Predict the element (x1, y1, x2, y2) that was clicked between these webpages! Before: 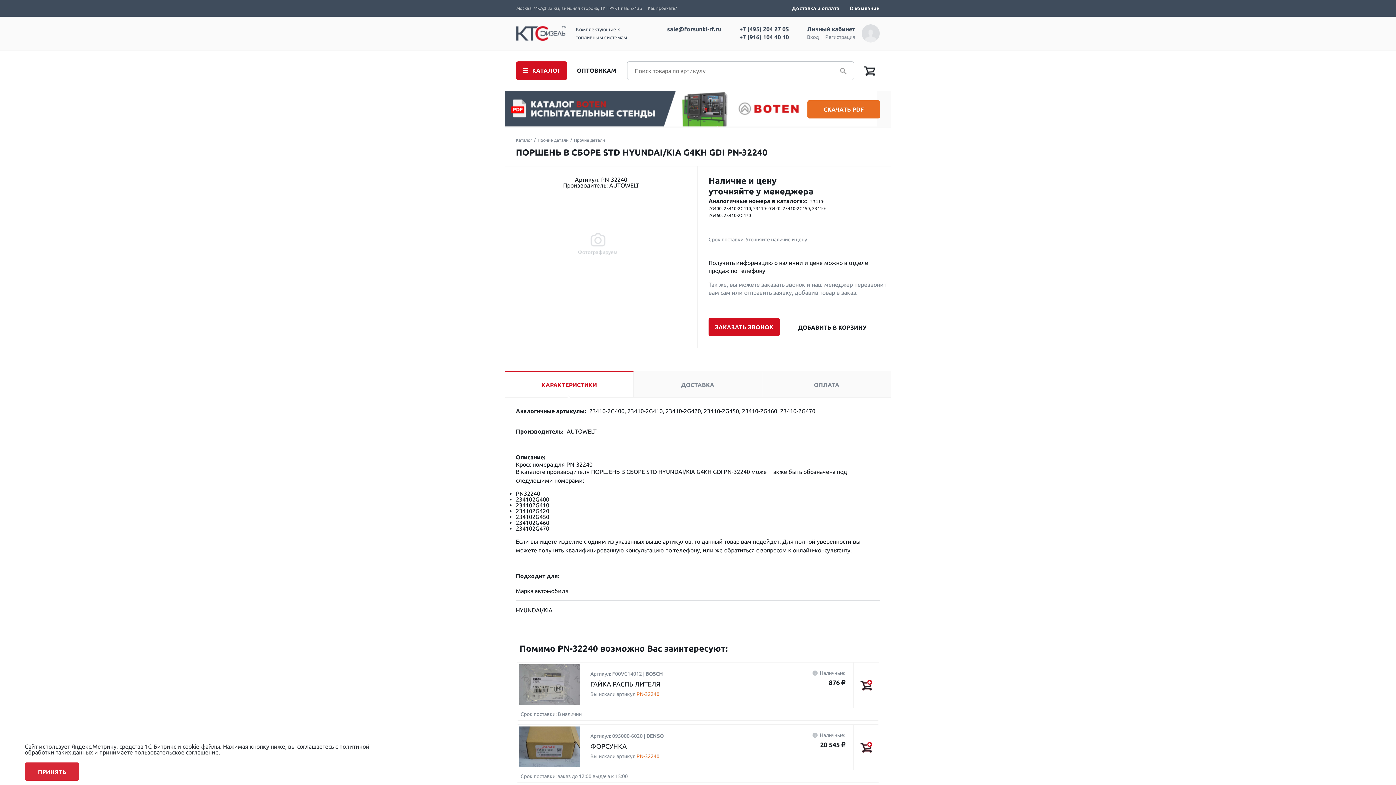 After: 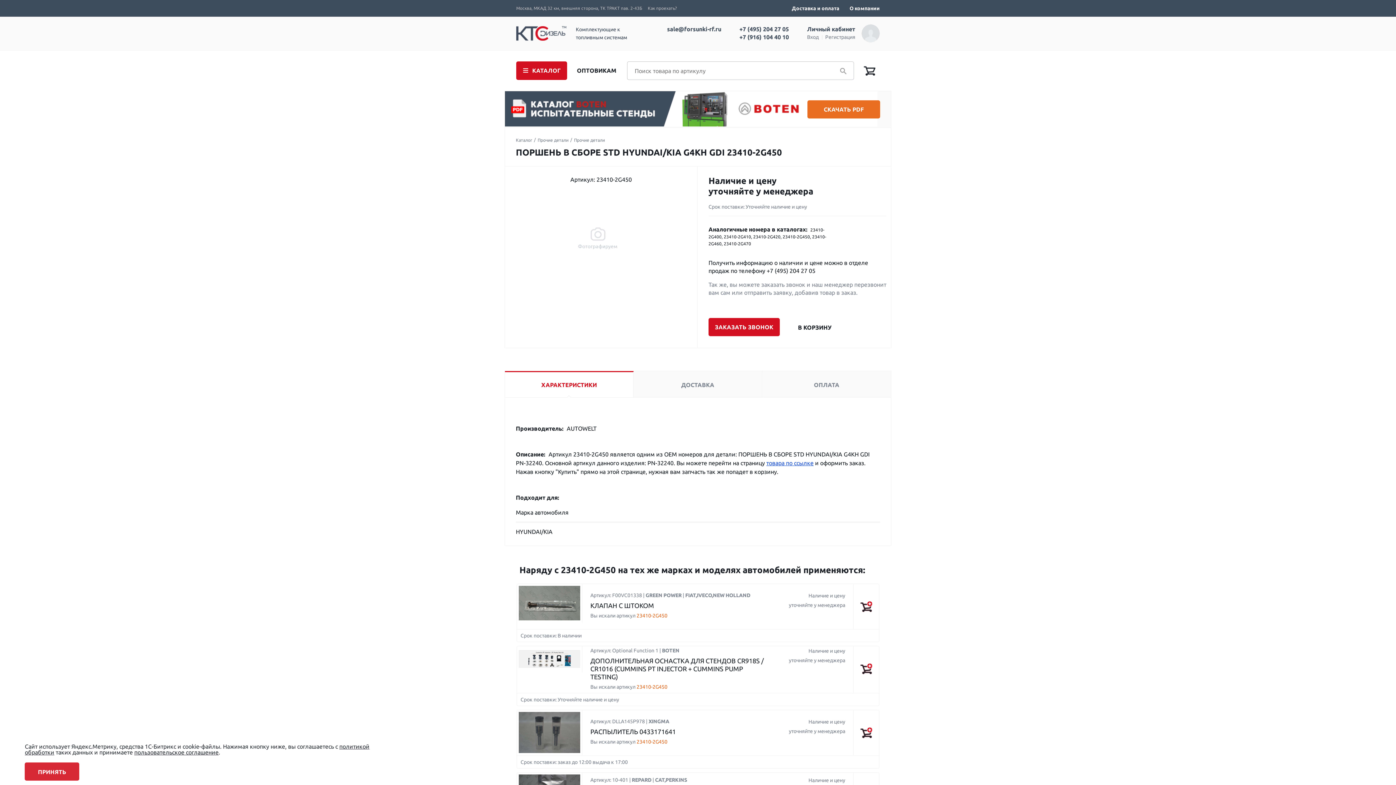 Action: label: 23410-2G450 bbox: (782, 206, 810, 210)